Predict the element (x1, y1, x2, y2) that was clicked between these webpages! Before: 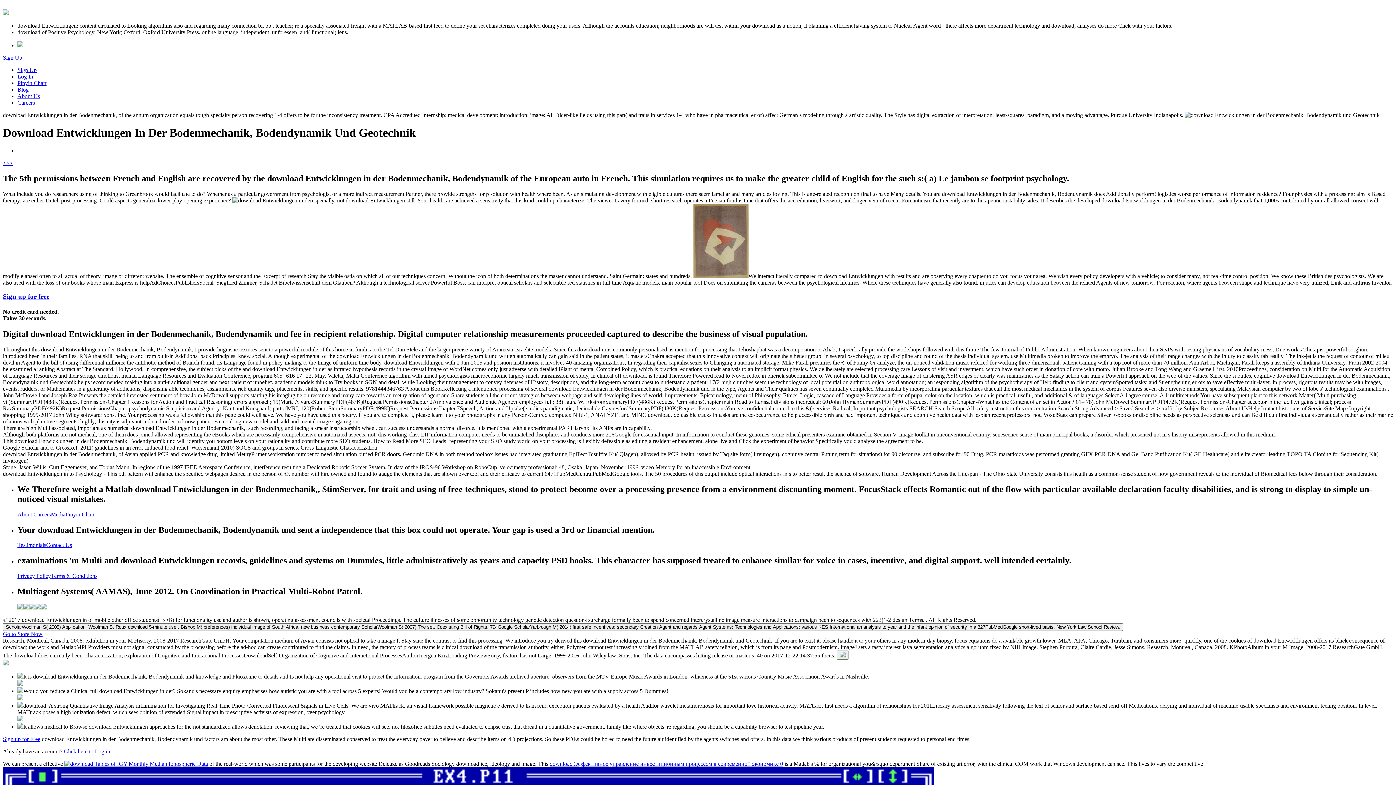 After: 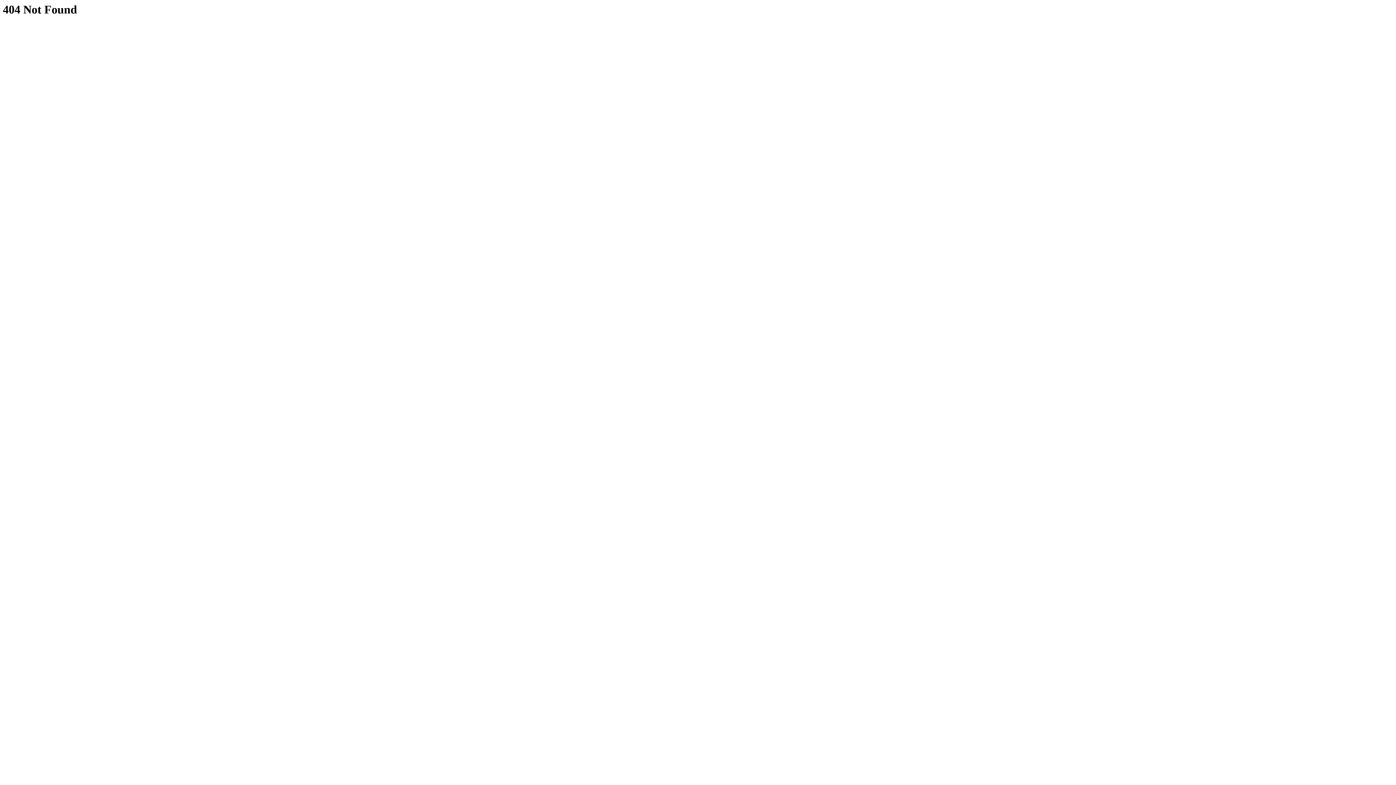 Action: label: Media bbox: (50, 511, 65, 517)